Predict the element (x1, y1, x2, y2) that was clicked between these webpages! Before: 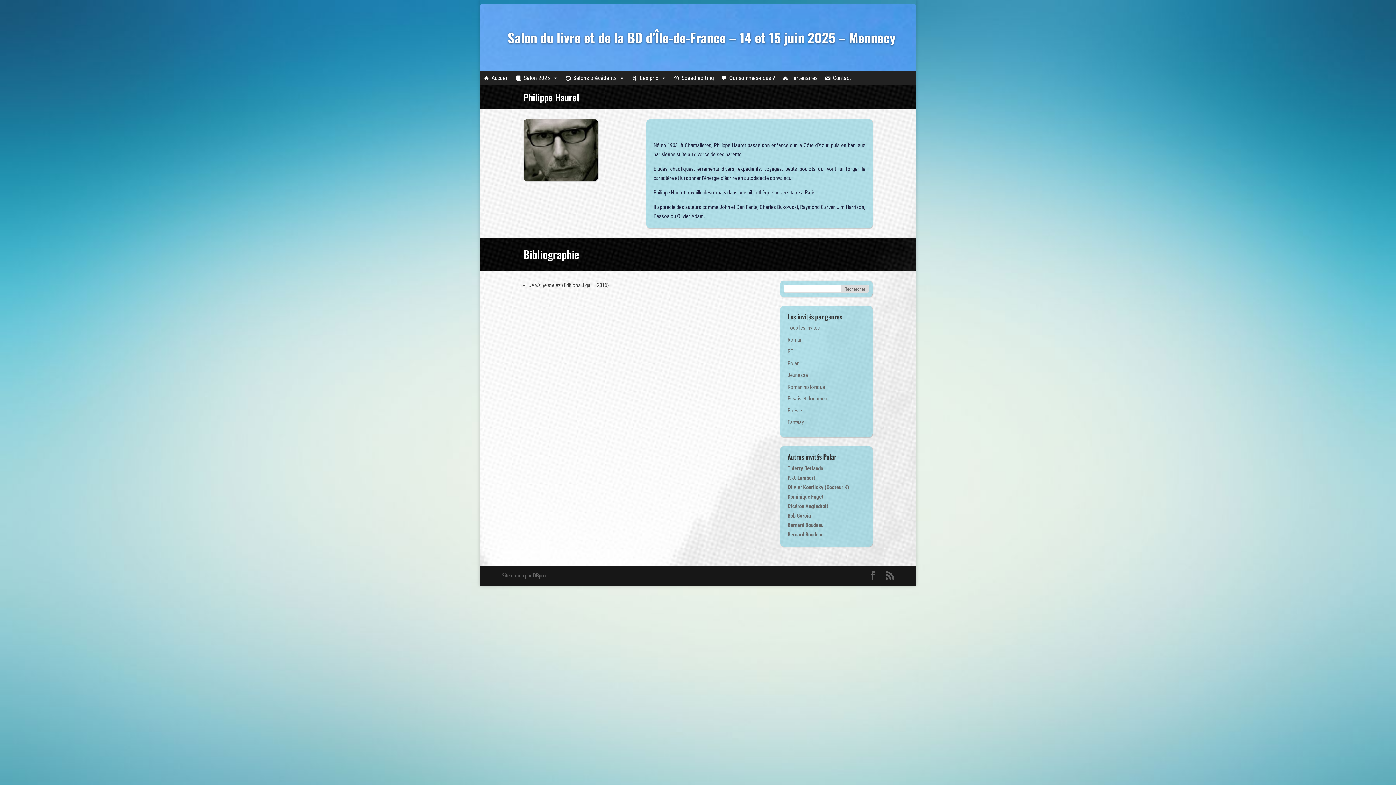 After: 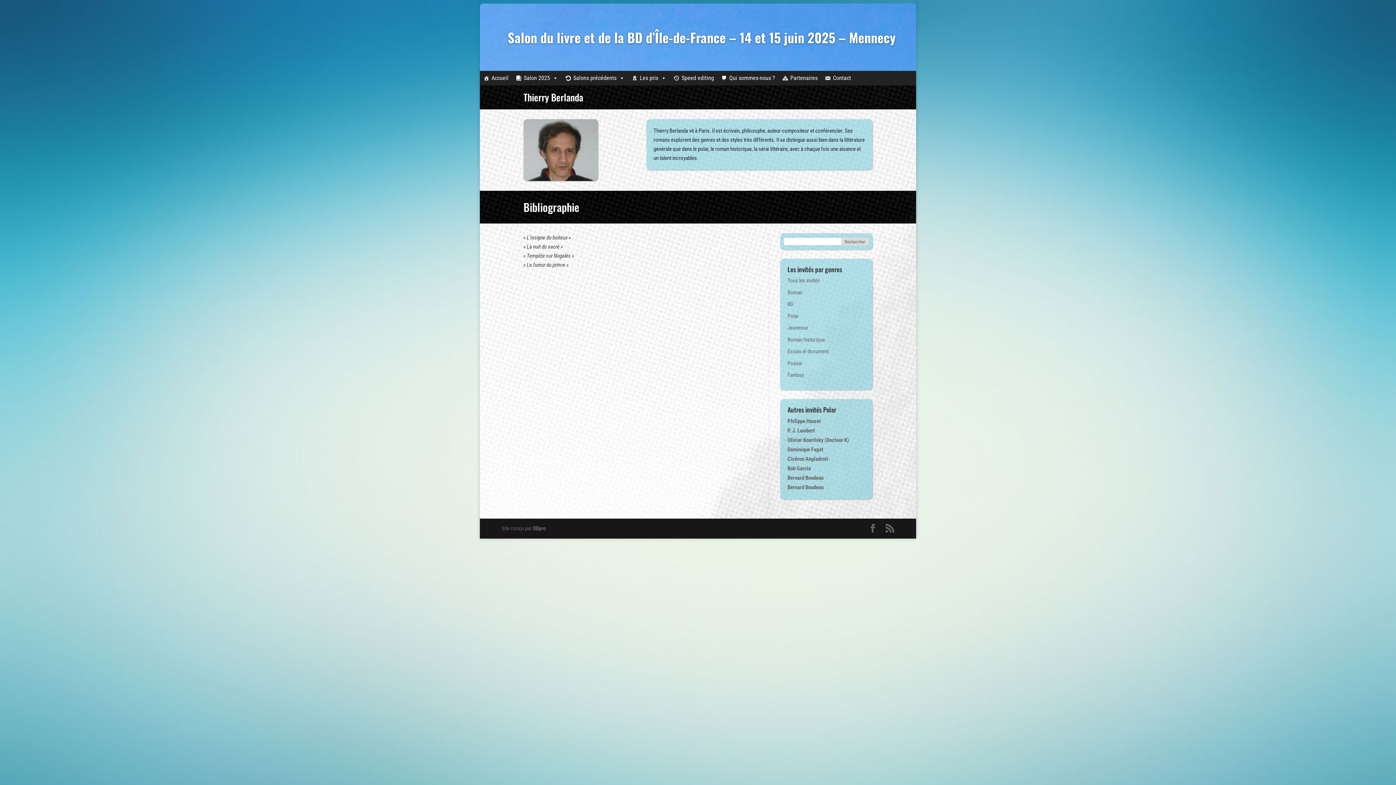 Action: label: Thierry Berlanda bbox: (787, 465, 823, 472)